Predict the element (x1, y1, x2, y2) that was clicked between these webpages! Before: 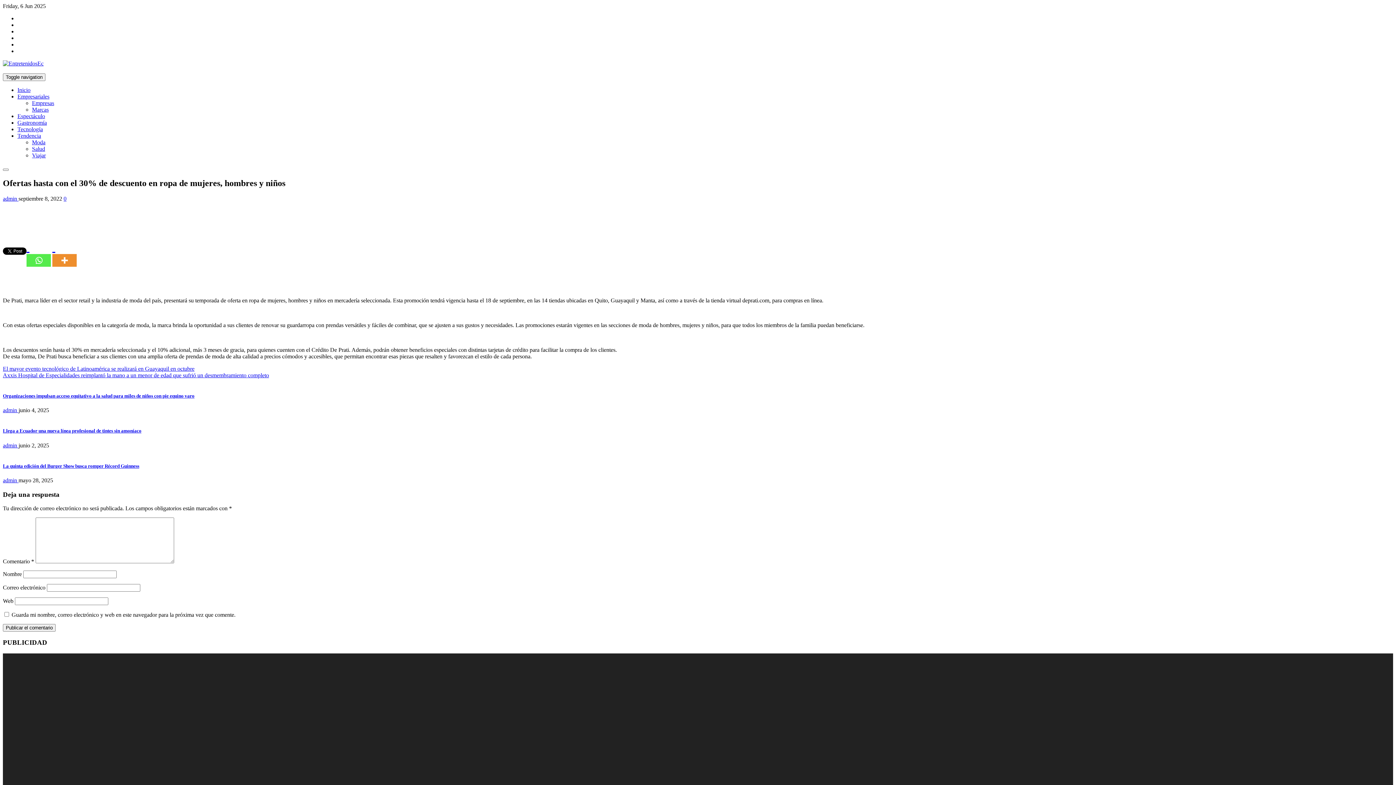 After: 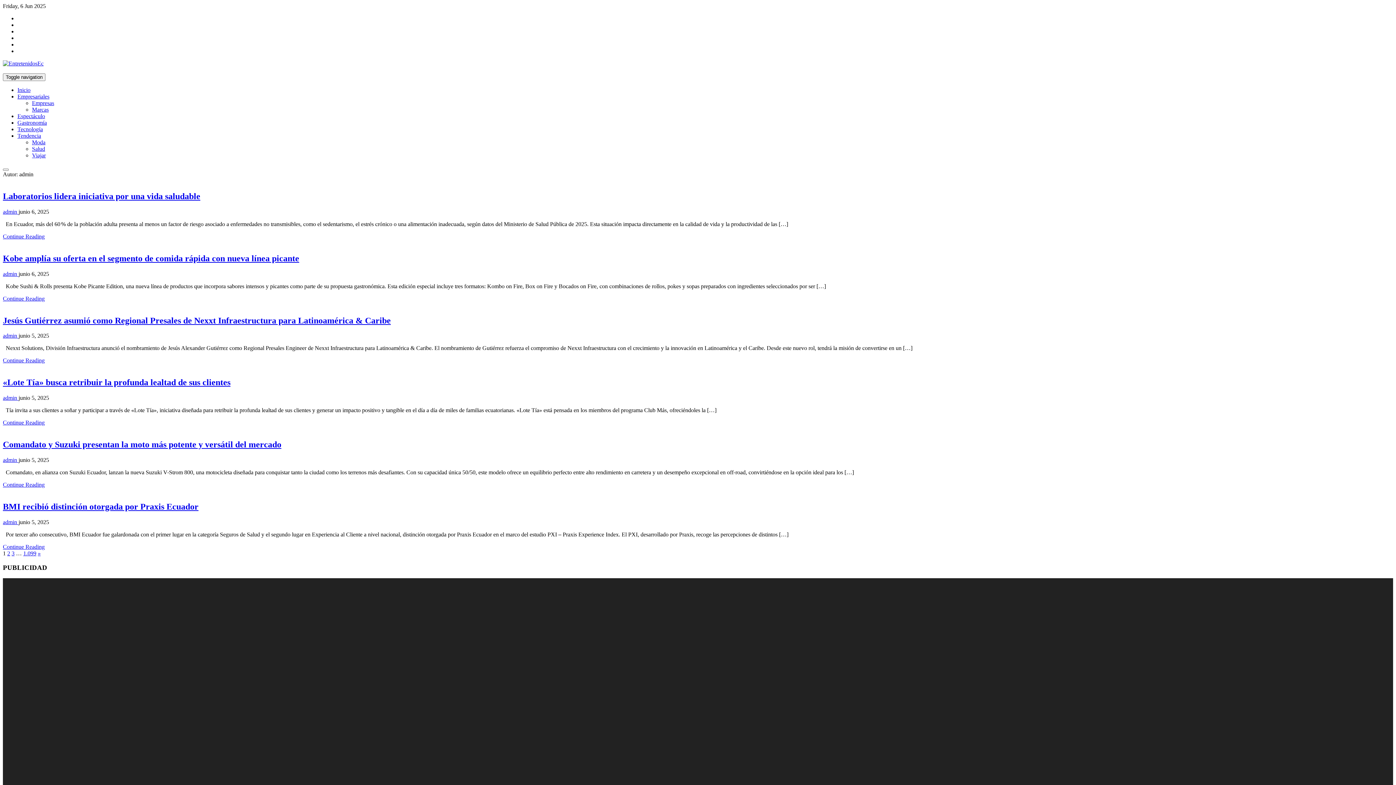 Action: bbox: (2, 477, 18, 483) label: admin 